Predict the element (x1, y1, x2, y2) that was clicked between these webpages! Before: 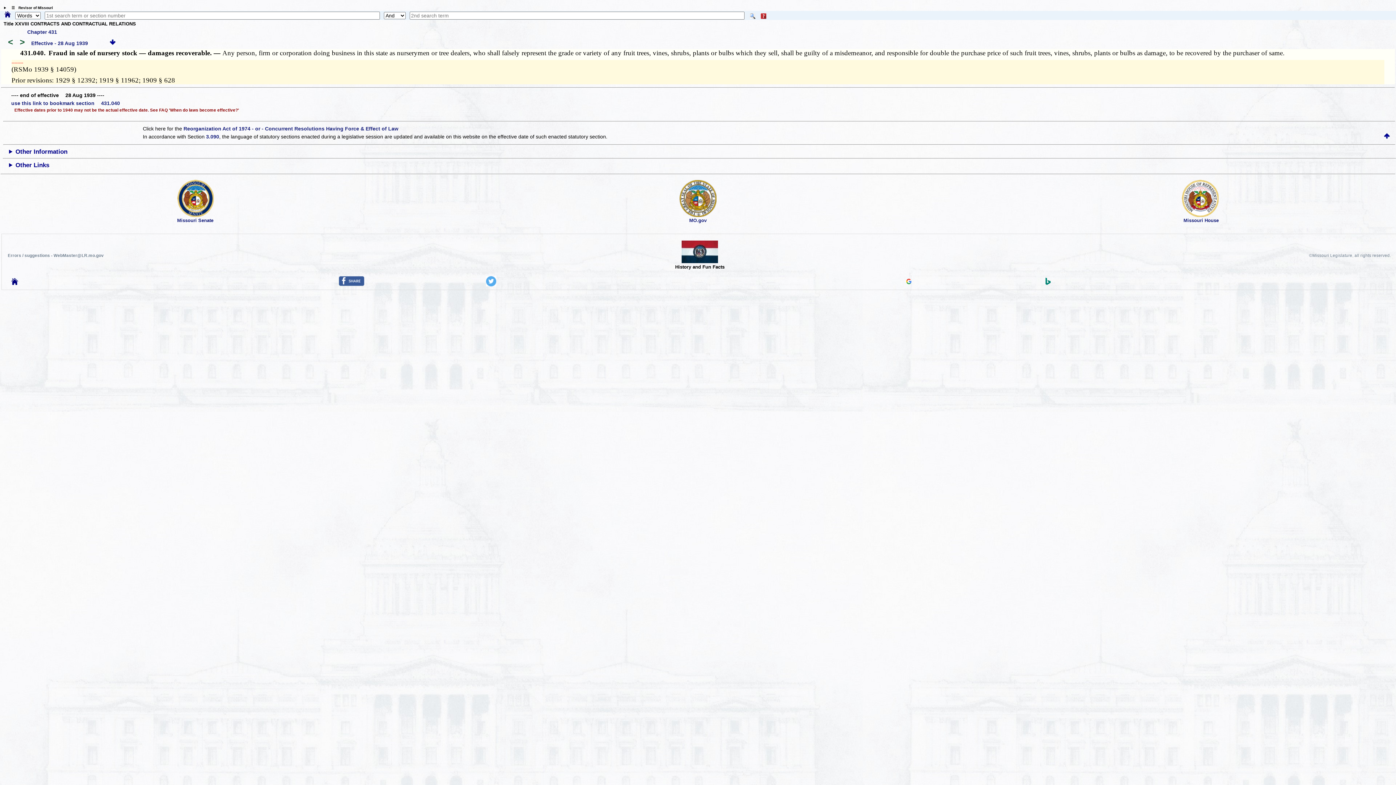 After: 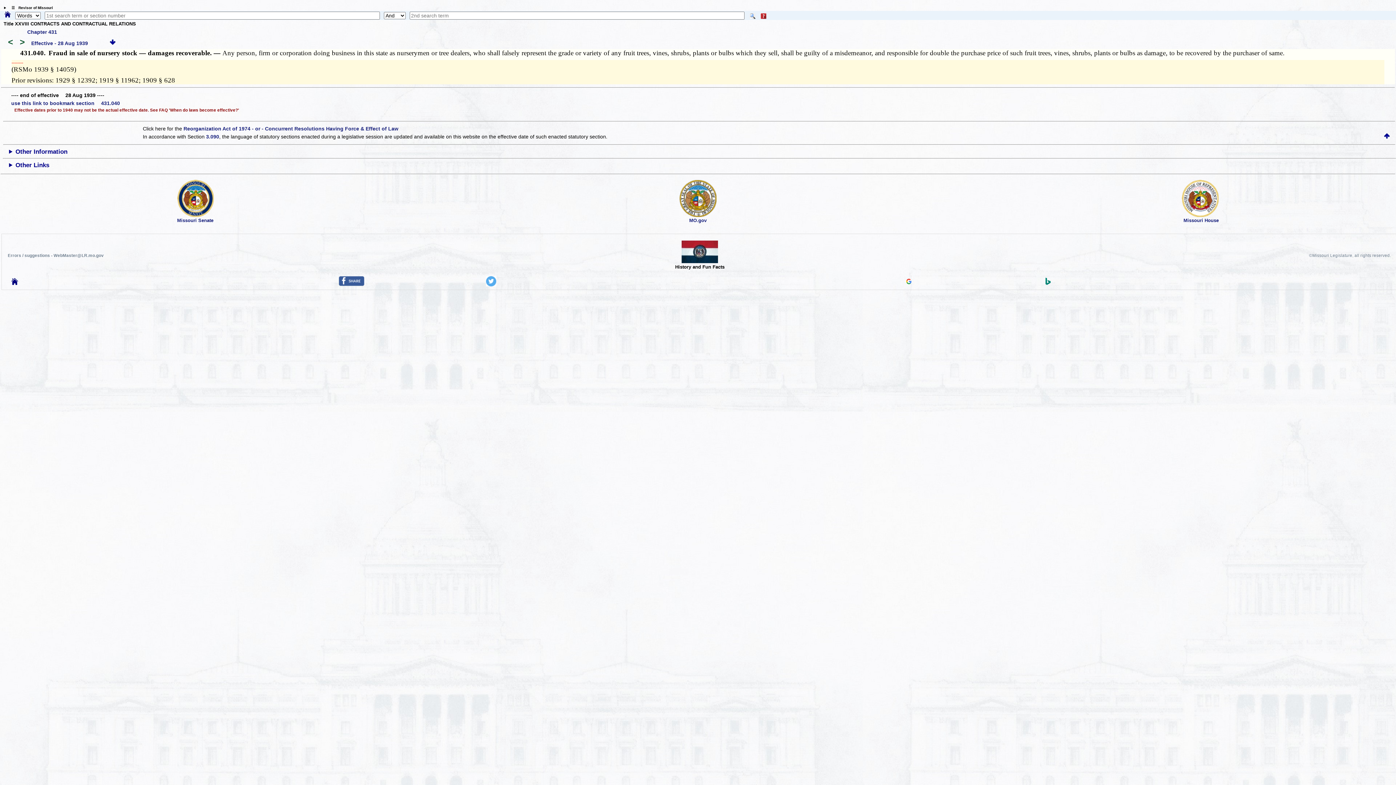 Action: bbox: (681, 258, 718, 264)